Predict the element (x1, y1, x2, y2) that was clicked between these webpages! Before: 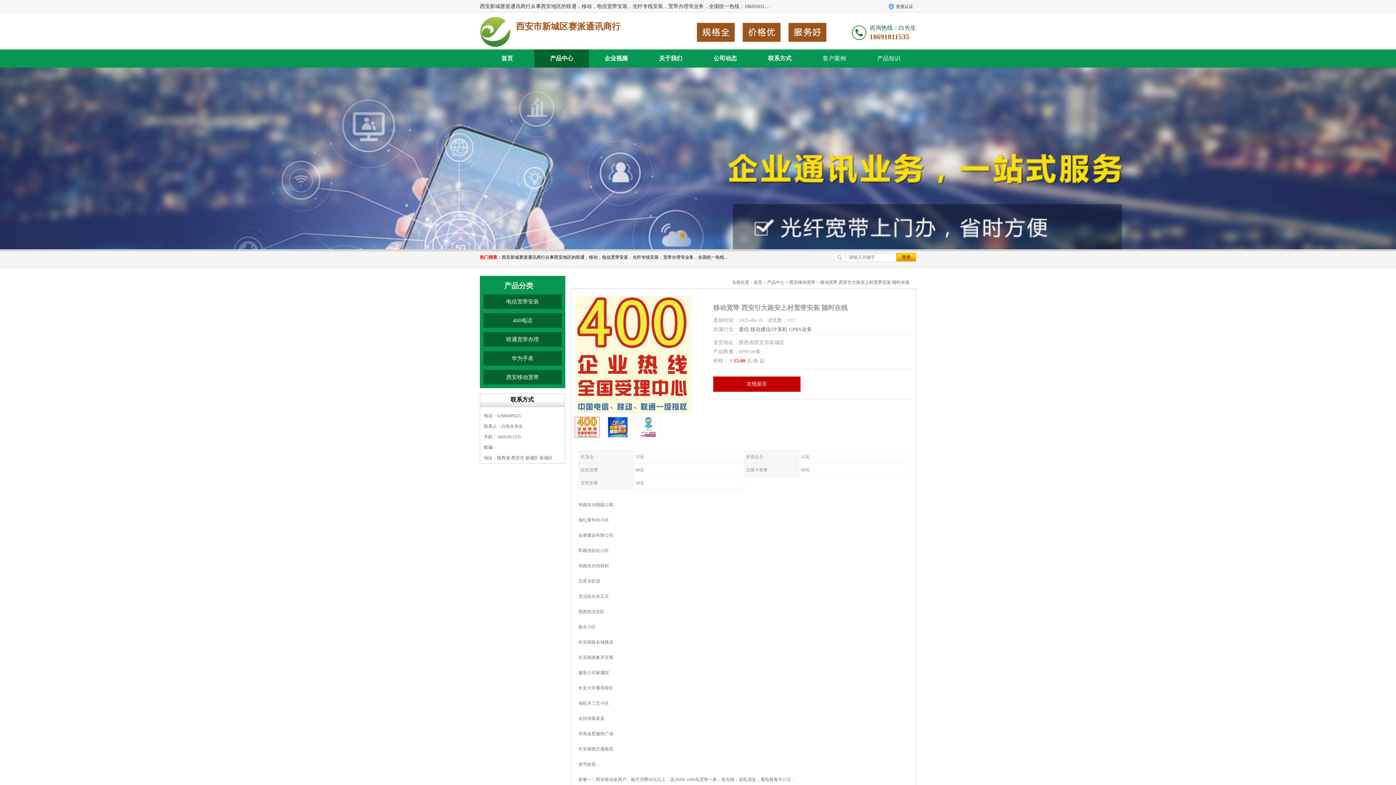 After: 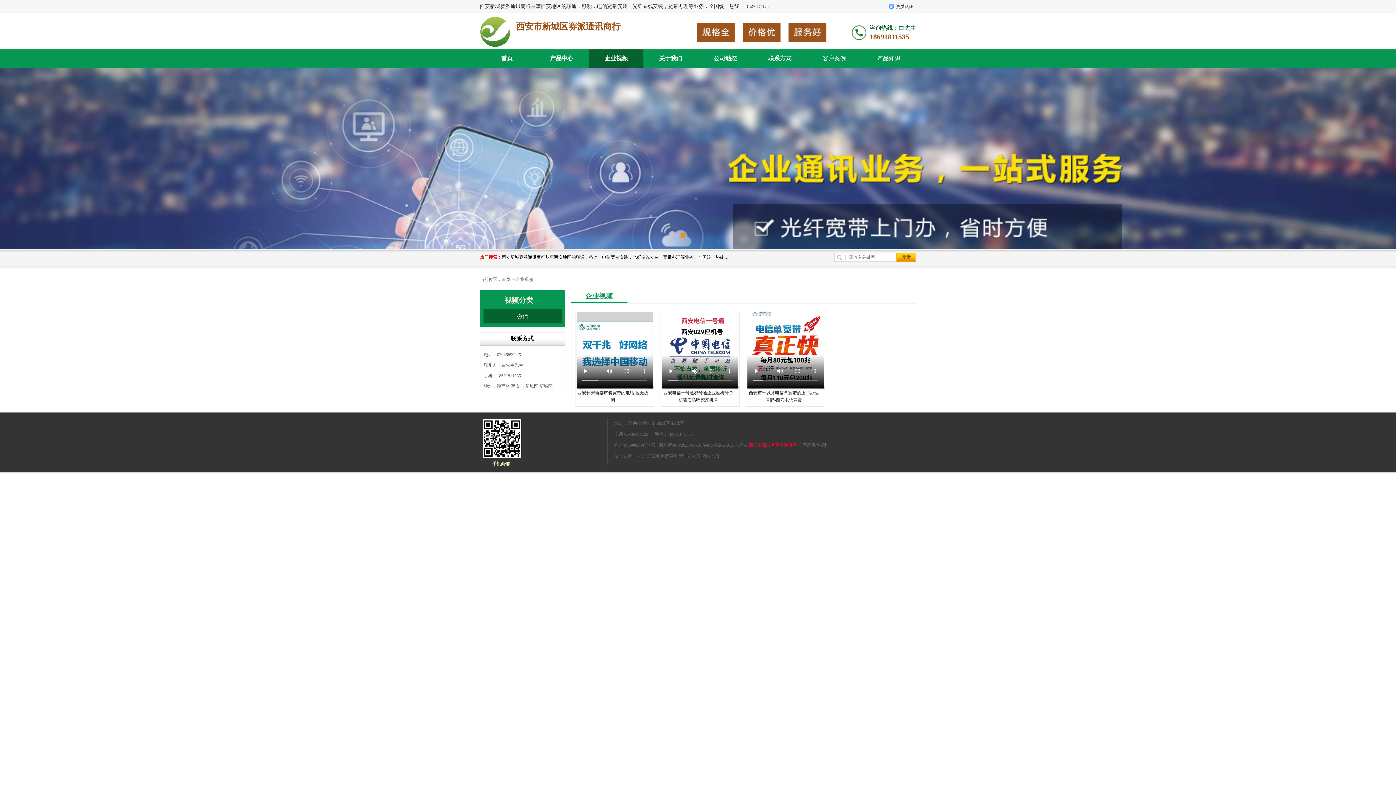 Action: label: 企业视频 bbox: (589, 49, 643, 67)